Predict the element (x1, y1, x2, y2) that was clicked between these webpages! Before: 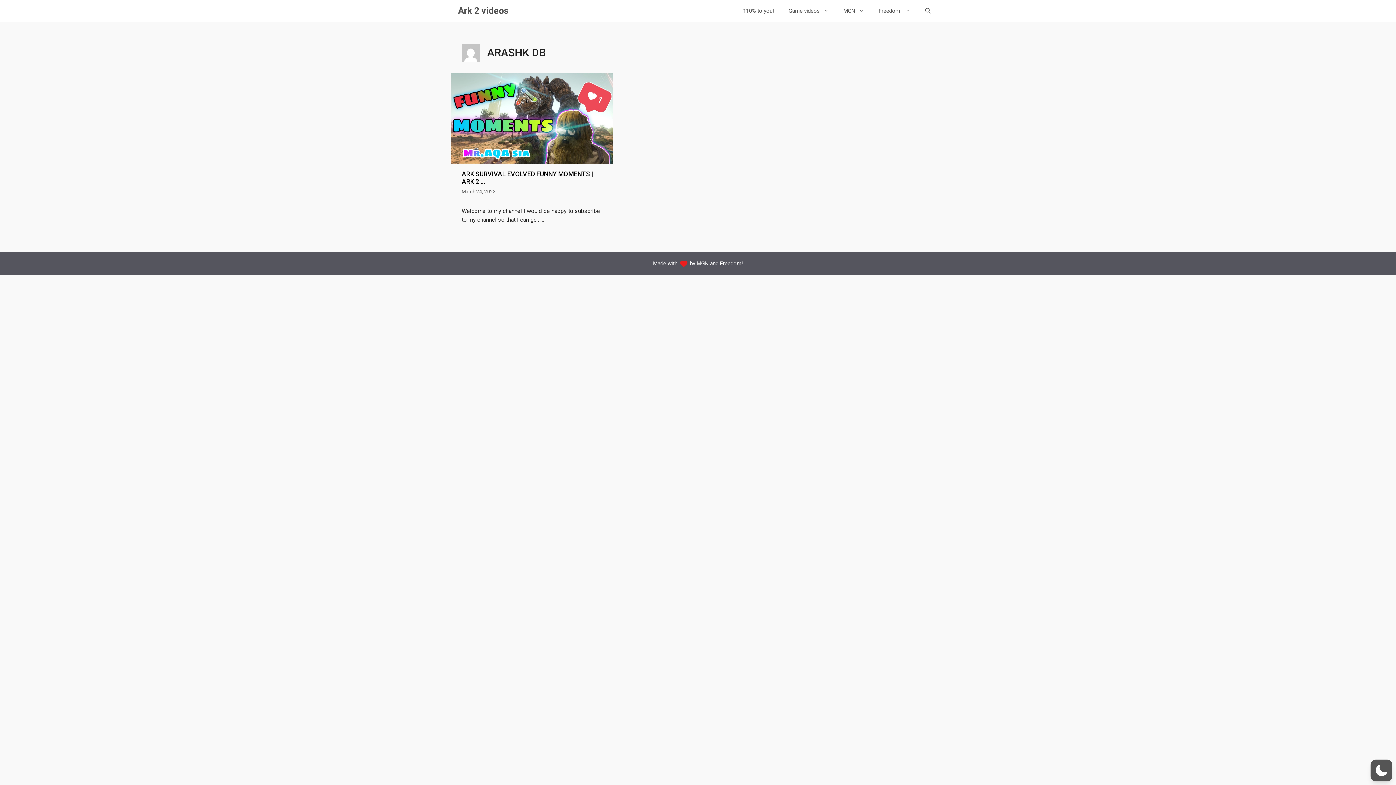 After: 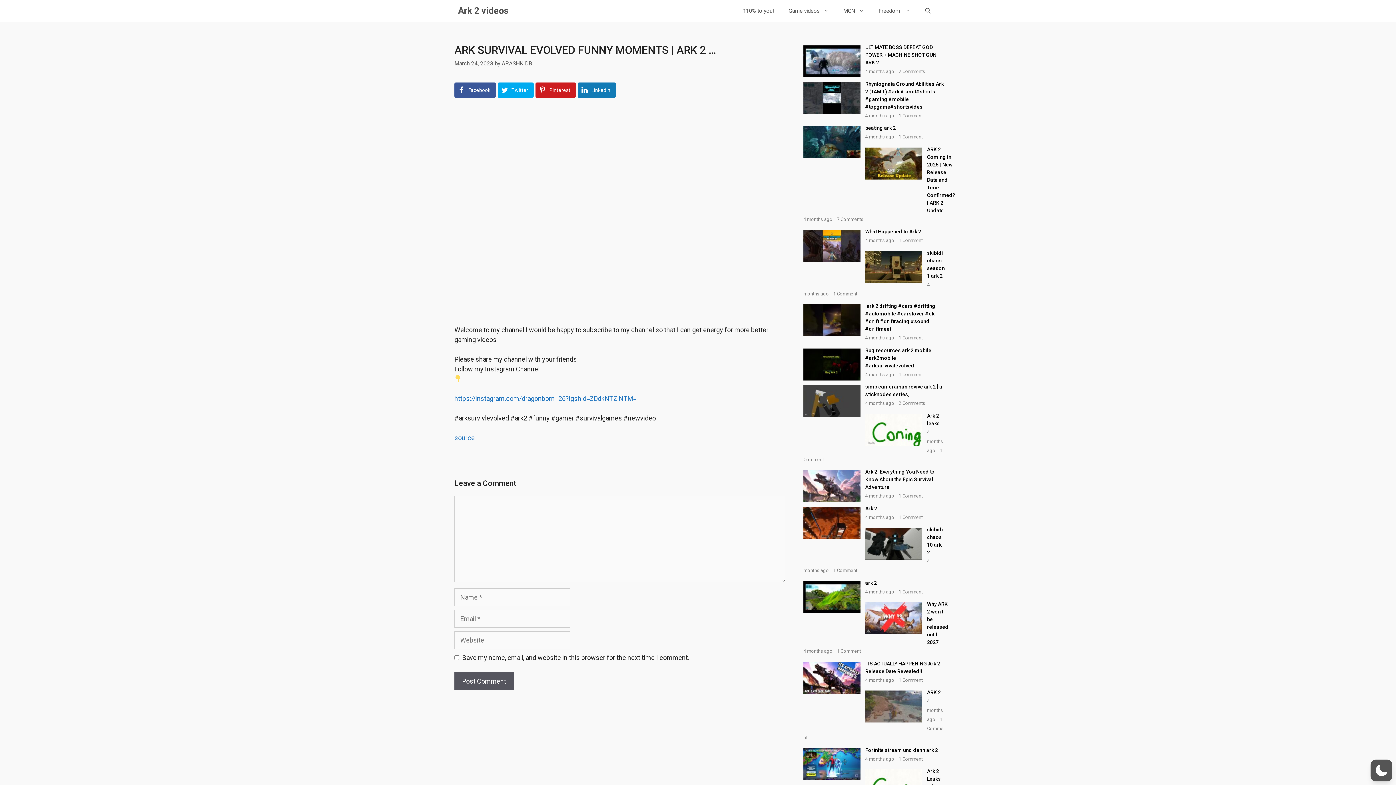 Action: bbox: (450, 158, 613, 165)